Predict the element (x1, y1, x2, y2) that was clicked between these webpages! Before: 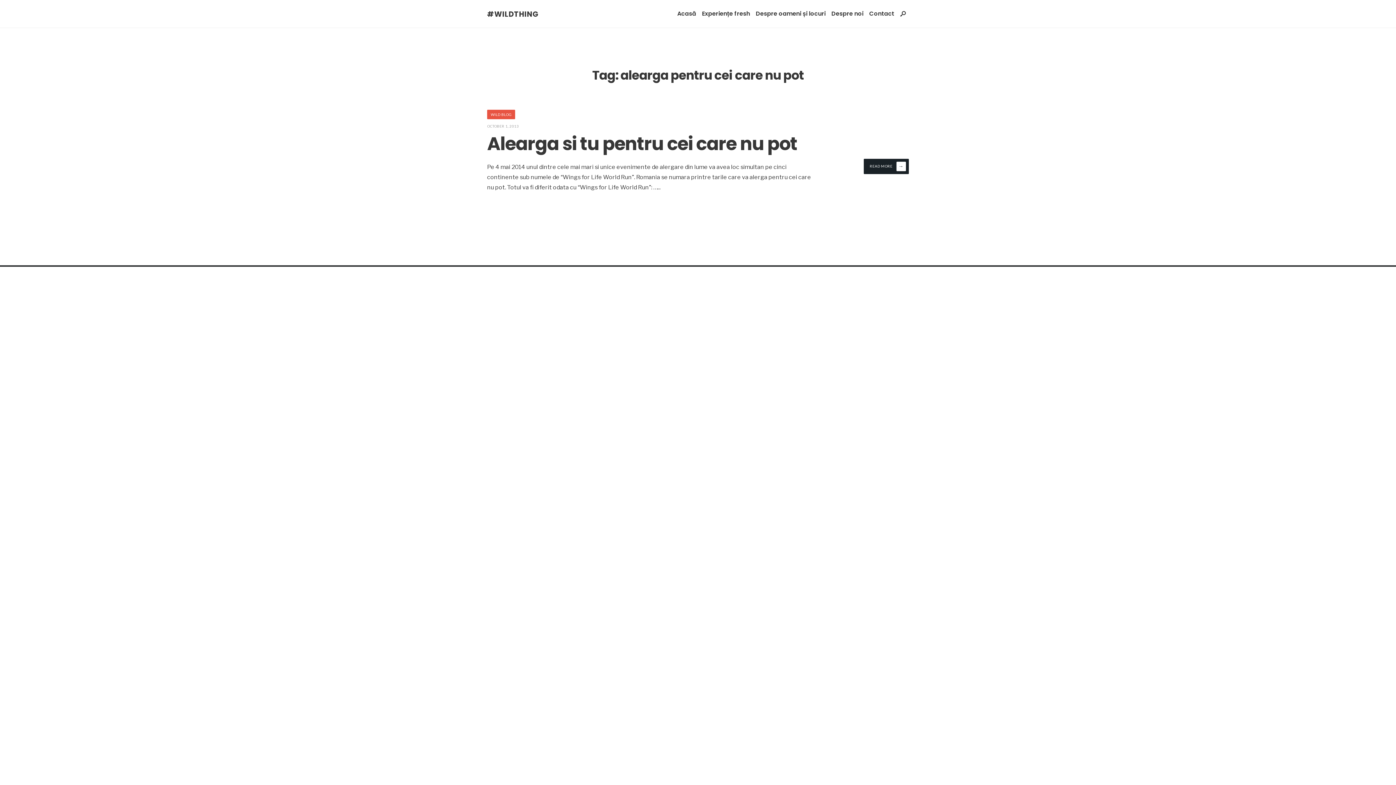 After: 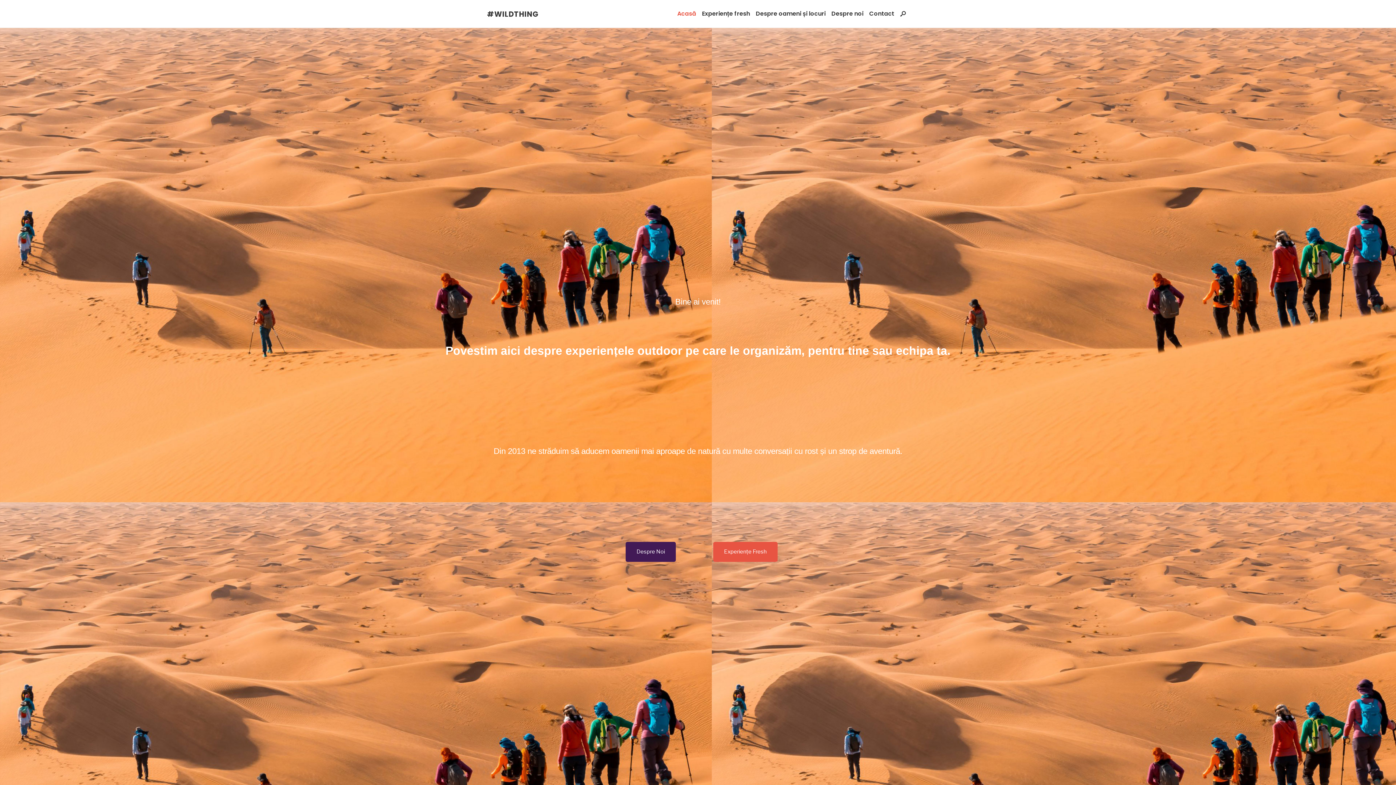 Action: bbox: (487, 9, 538, 19) label: #WILDTHING